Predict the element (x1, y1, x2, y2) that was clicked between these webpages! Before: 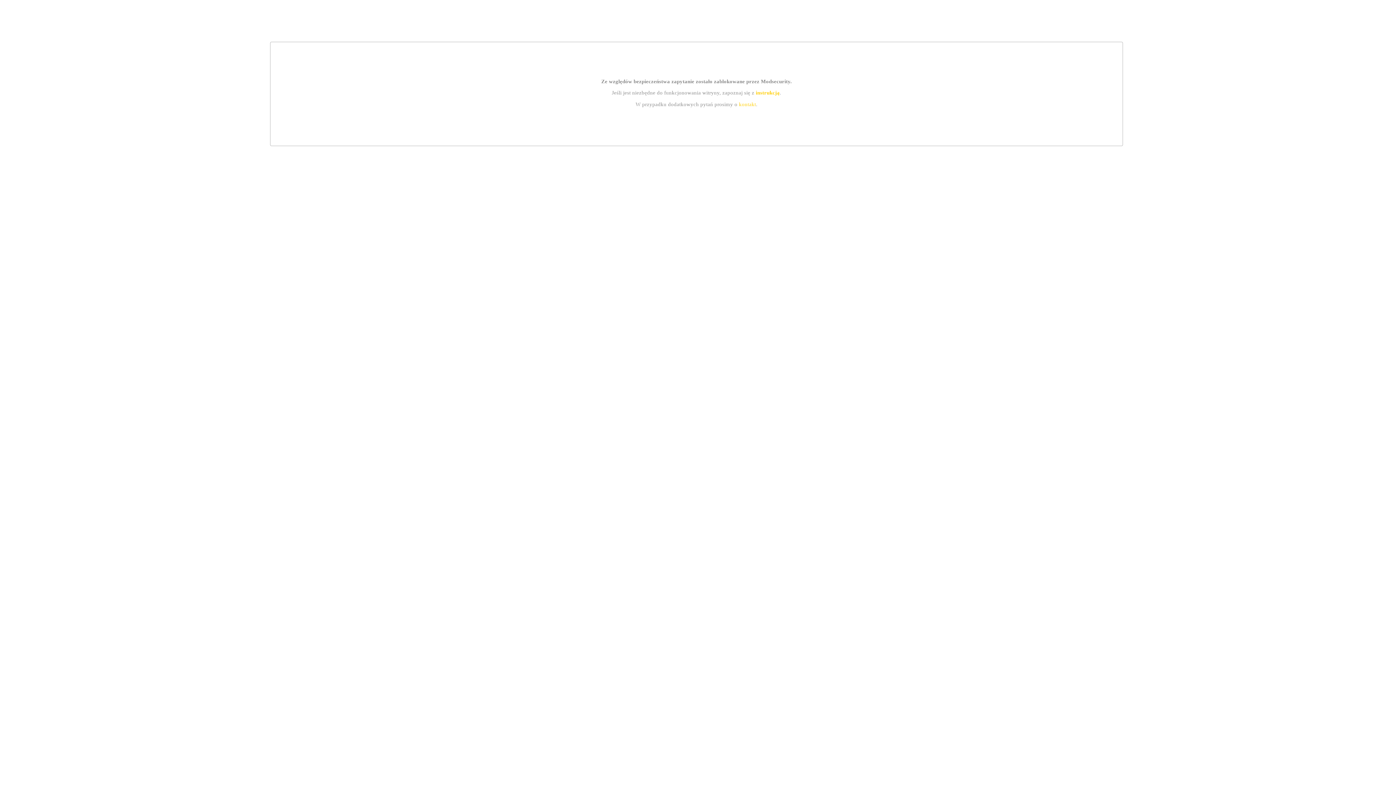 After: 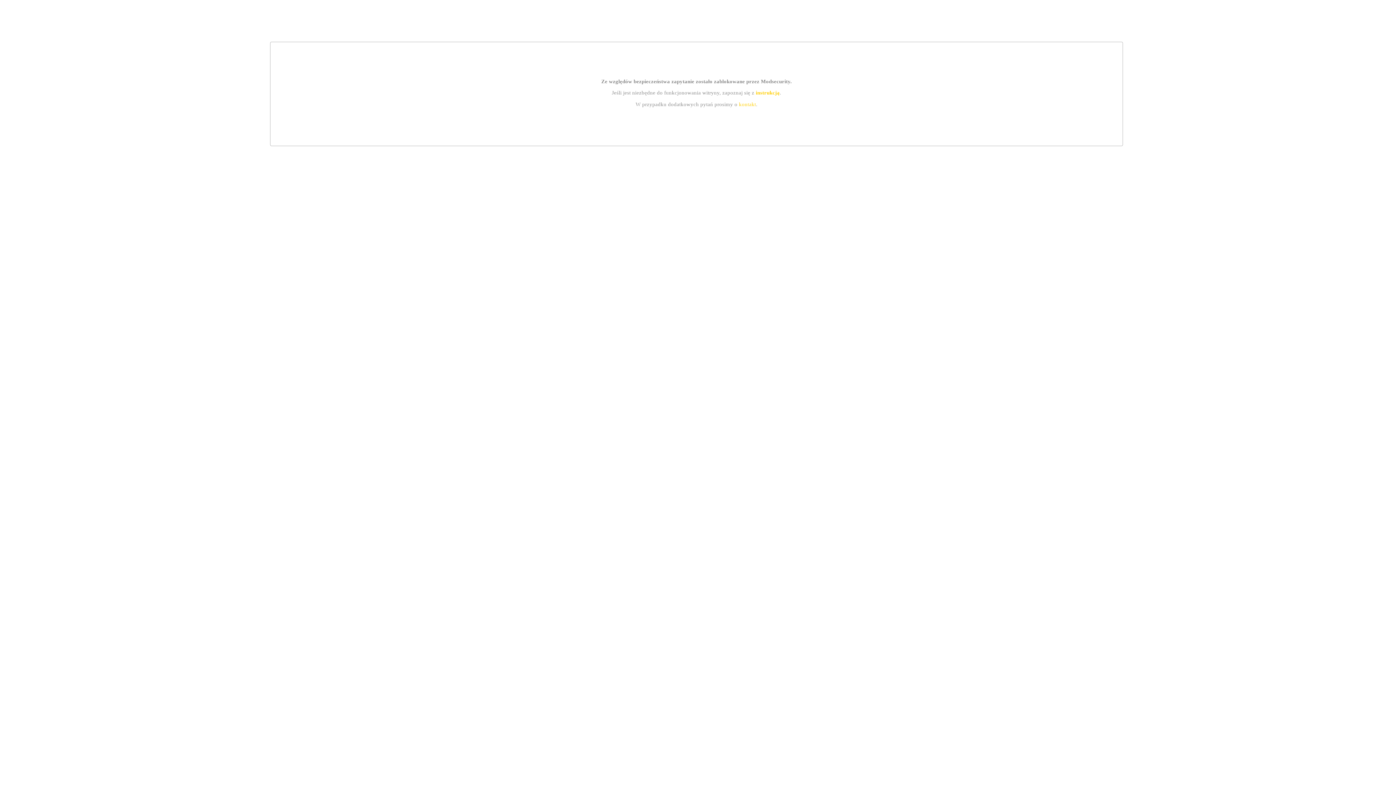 Action: label: kontakt bbox: (739, 101, 756, 107)